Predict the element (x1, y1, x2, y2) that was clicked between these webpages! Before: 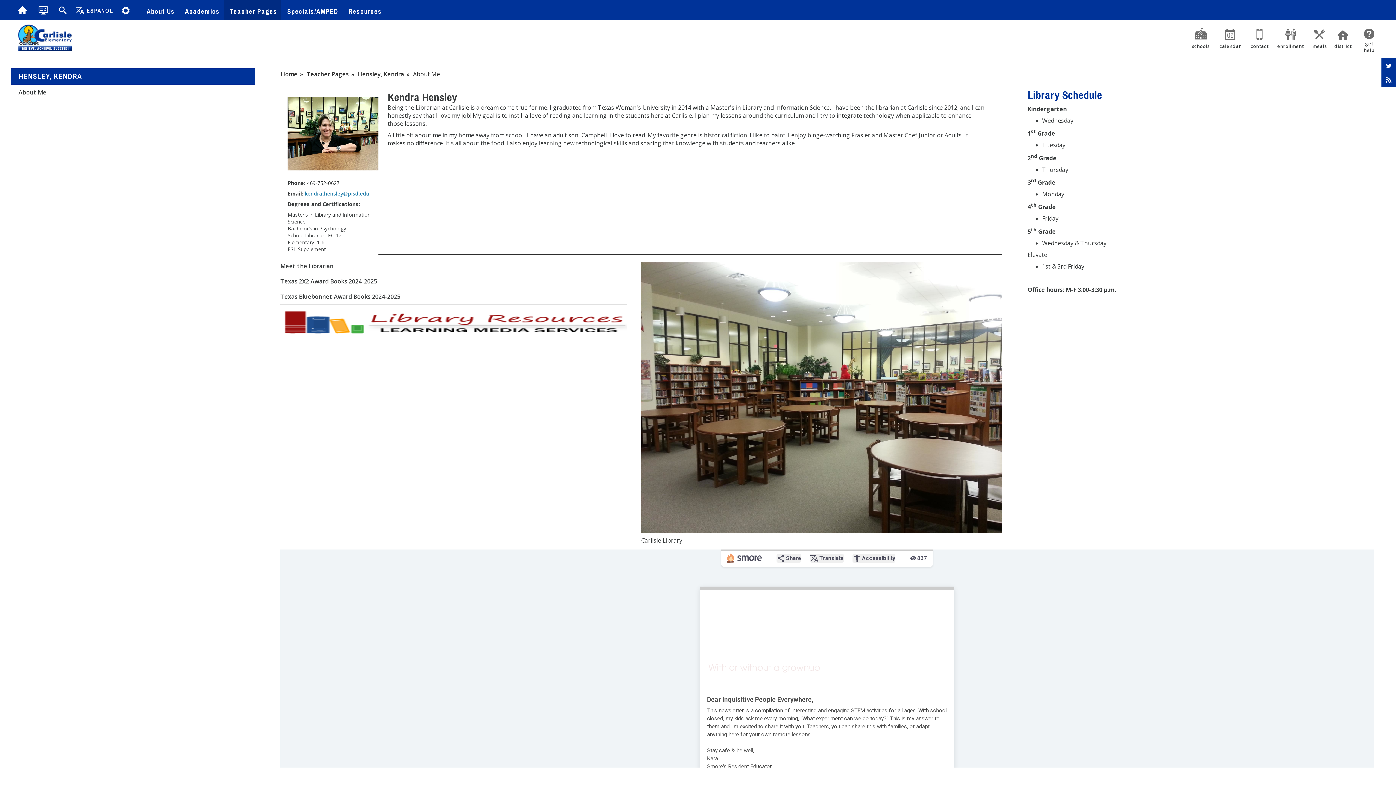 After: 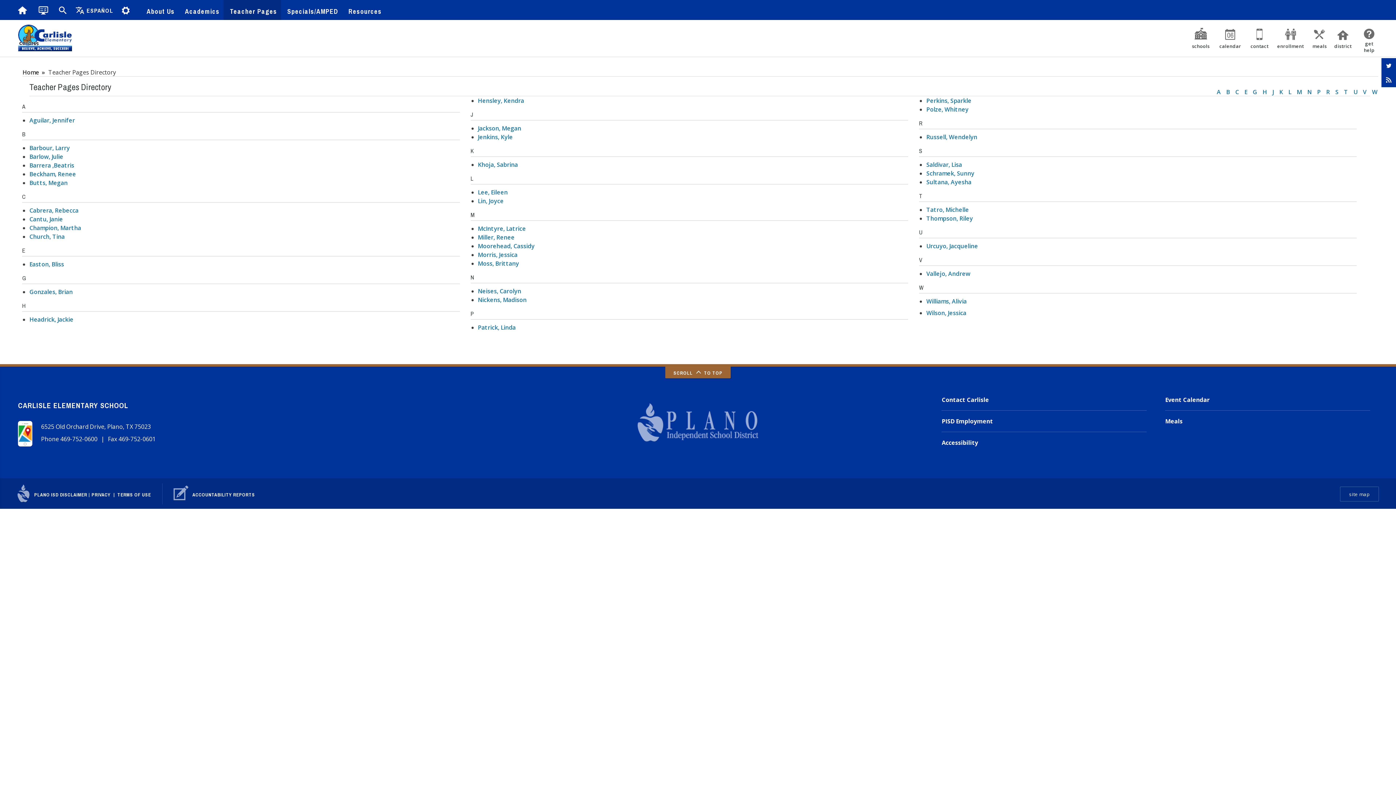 Action: label: Teacher Pages bbox: (306, 70, 356, 78)